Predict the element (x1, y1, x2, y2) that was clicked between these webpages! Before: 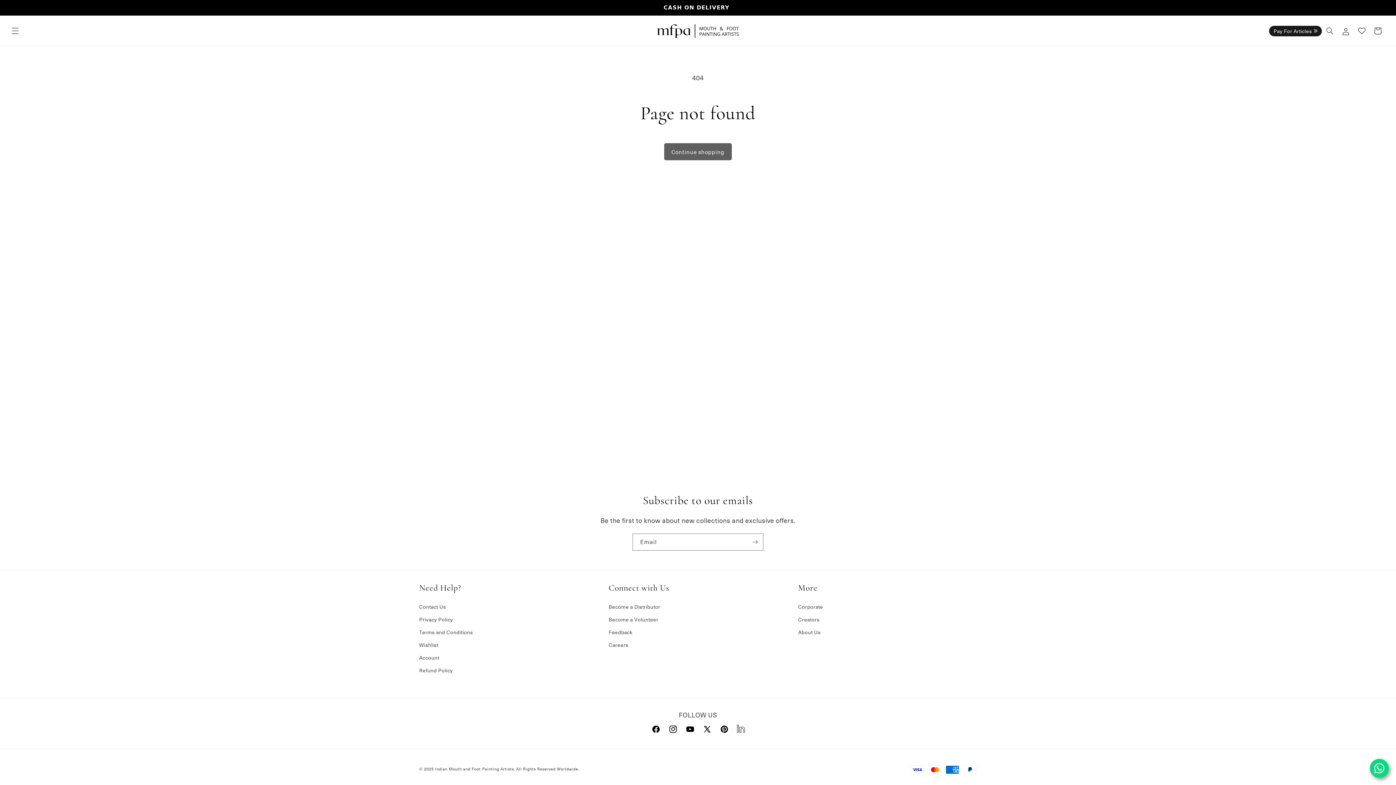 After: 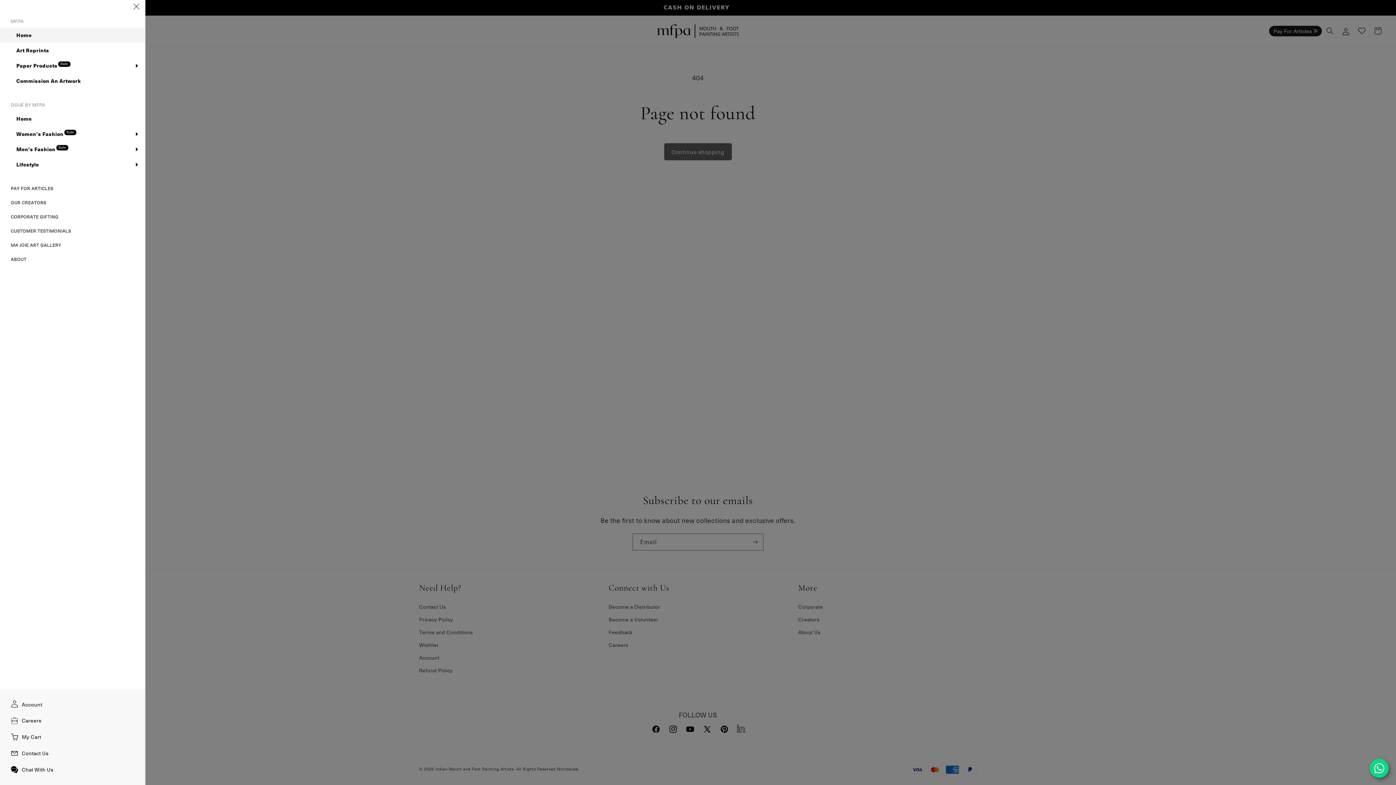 Action: bbox: (7, 22, 23, 38) label: Menu